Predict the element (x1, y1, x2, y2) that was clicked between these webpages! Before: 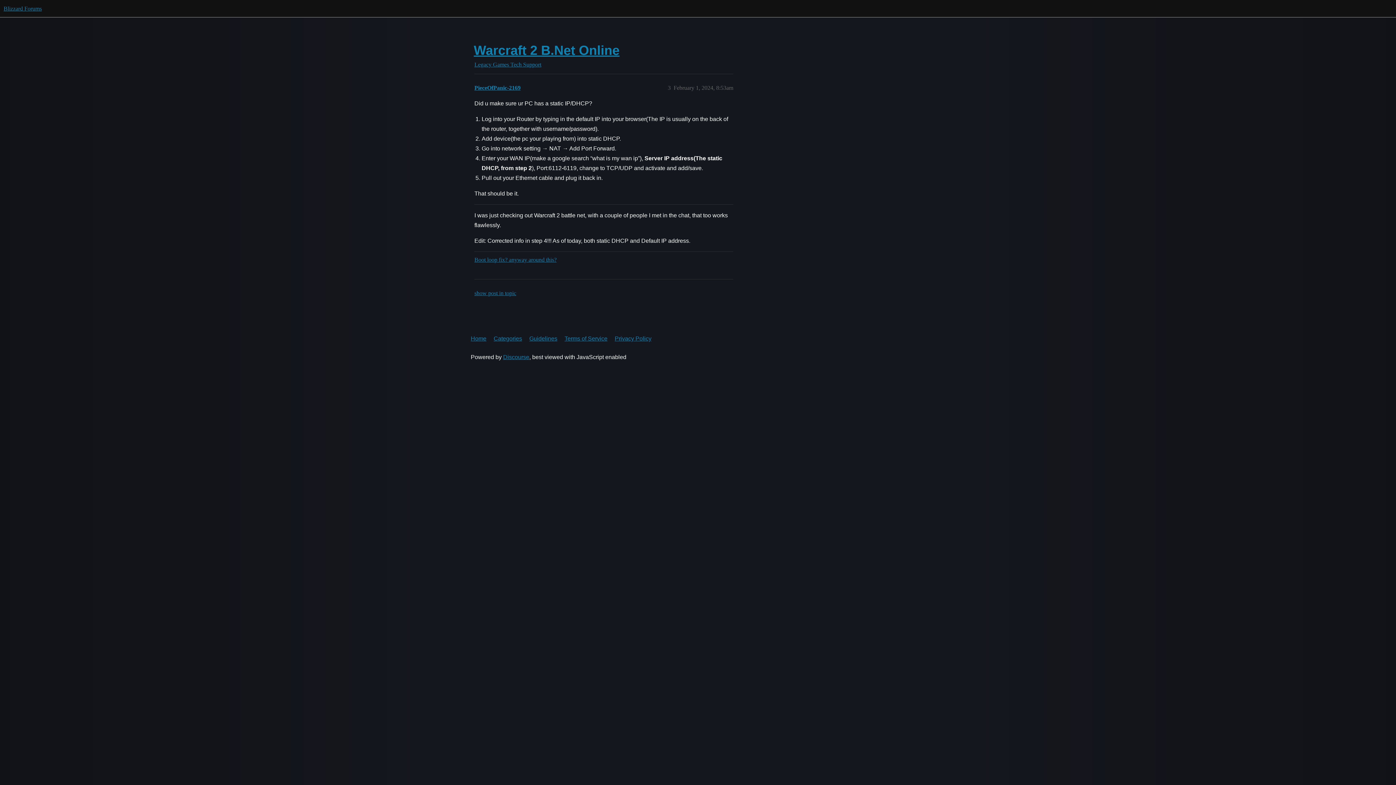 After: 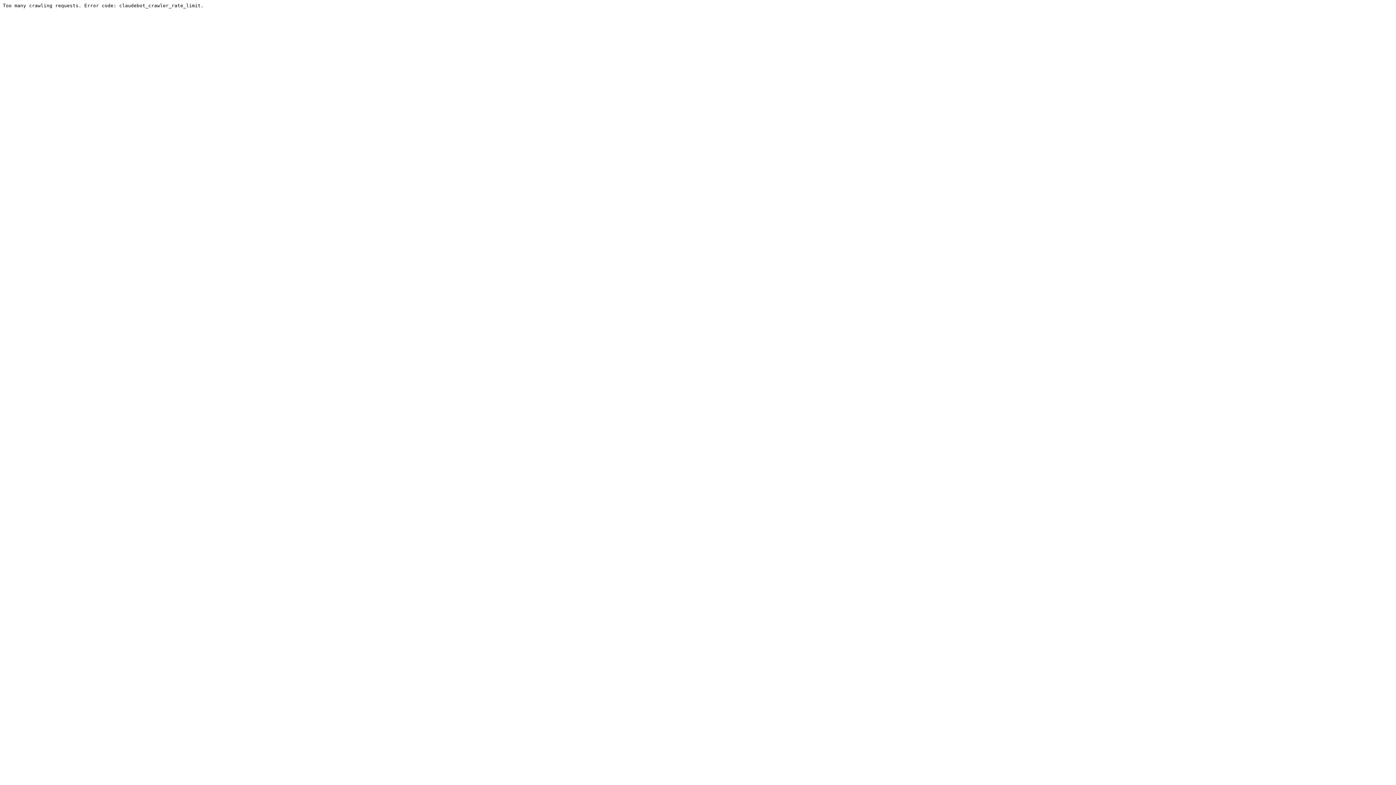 Action: label: Categories bbox: (493, 330, 528, 346)